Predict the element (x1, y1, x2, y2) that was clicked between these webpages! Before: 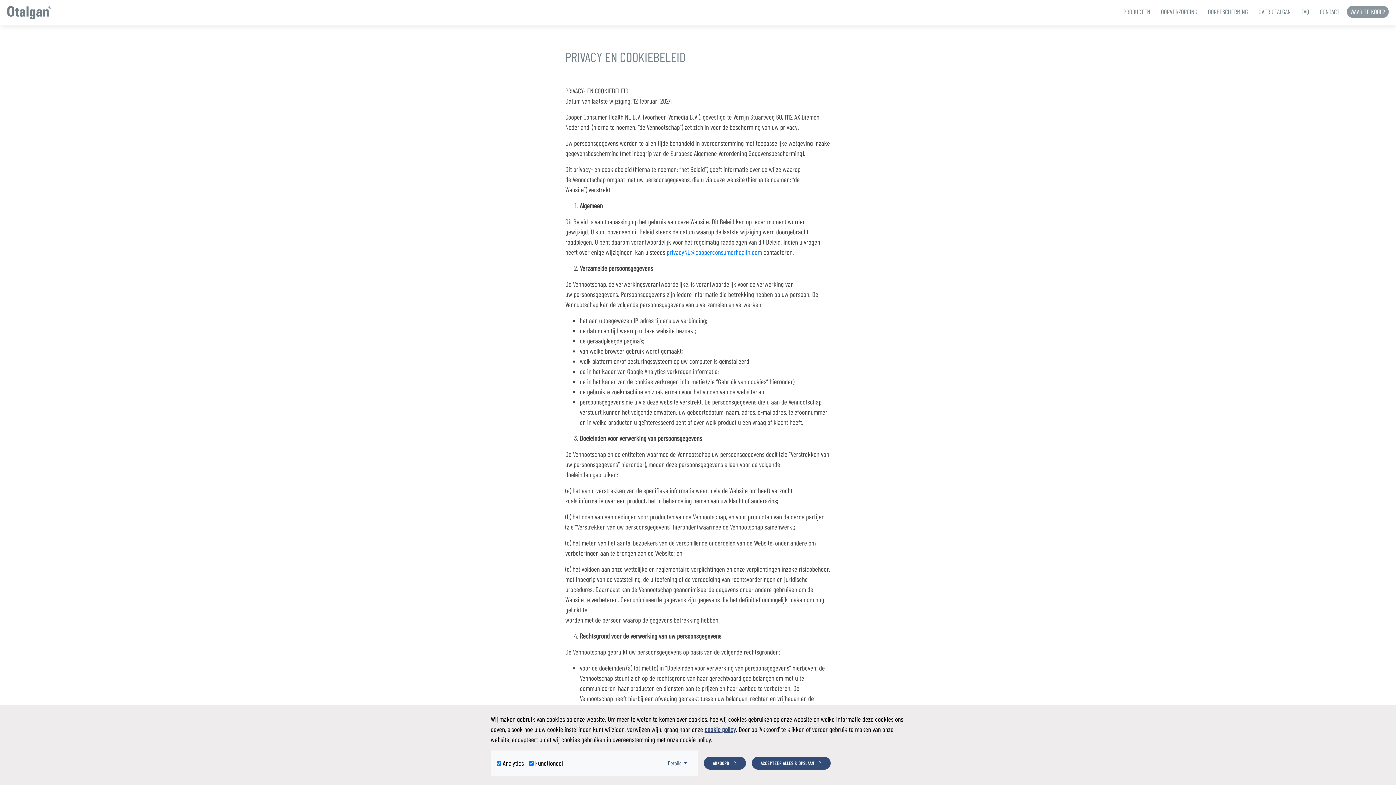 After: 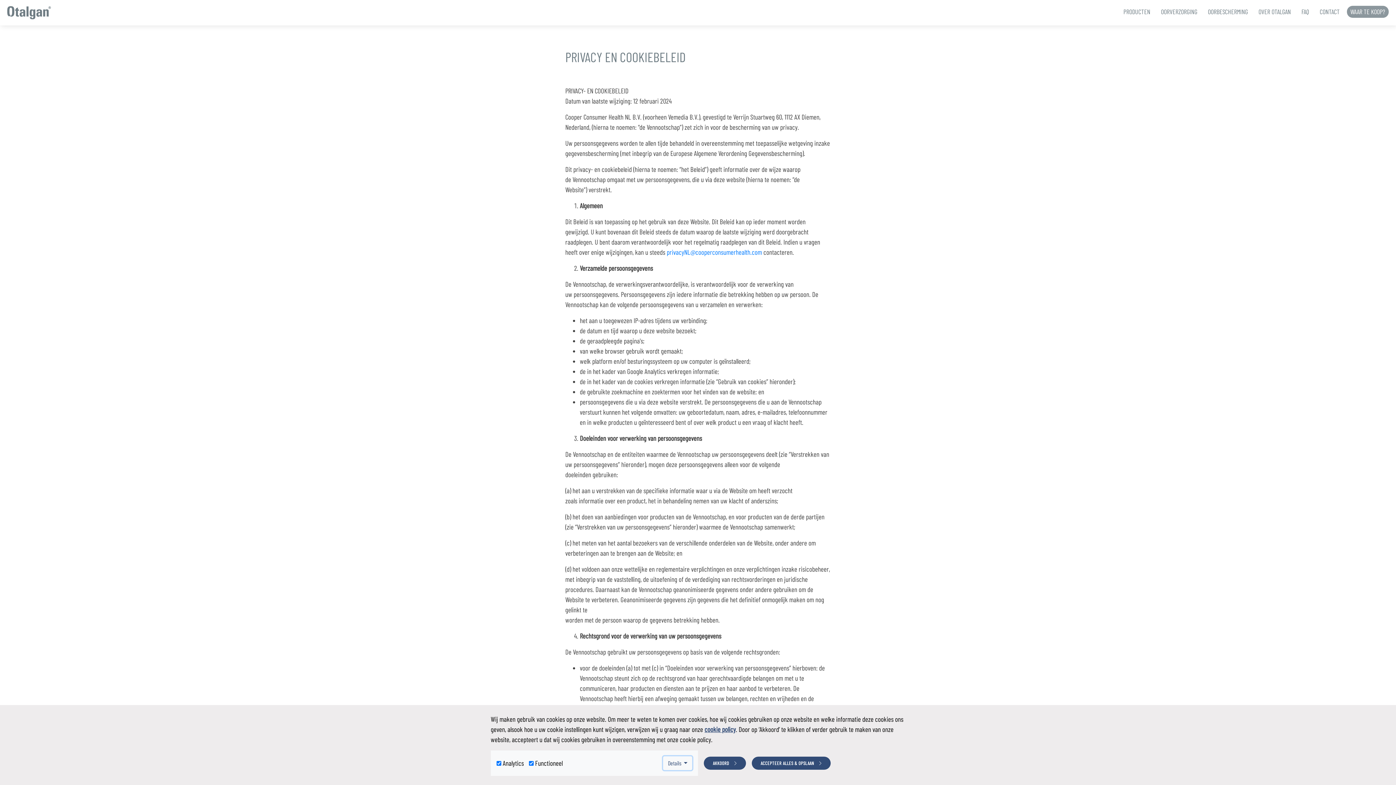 Action: bbox: (663, 756, 692, 770) label: Details
Toggle Dropdown
 